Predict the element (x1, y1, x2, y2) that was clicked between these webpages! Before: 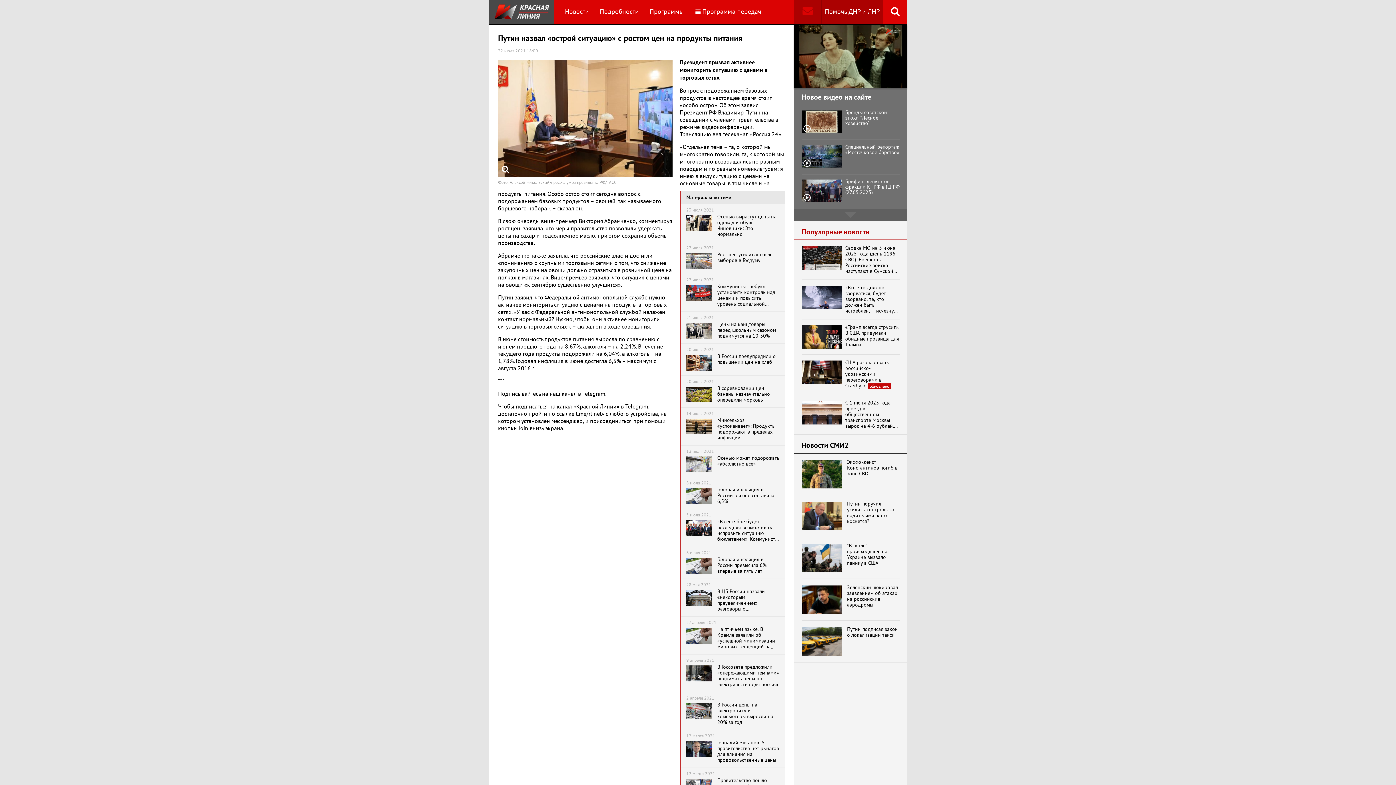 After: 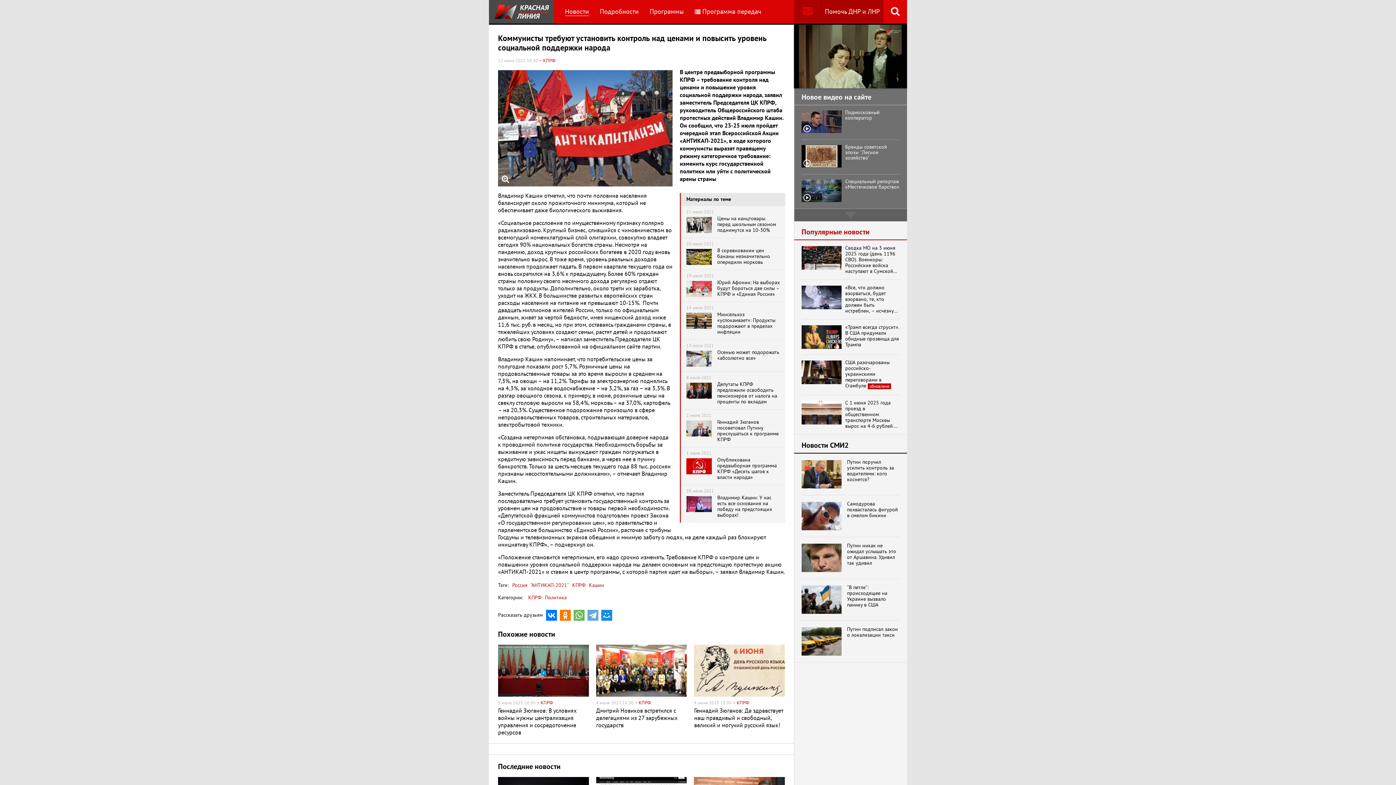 Action: bbox: (681, 273, 785, 311) label: 22 июля 2021
Коммунисты требуют установить контроль над ценами и повысить уровень социальной поддержки народа